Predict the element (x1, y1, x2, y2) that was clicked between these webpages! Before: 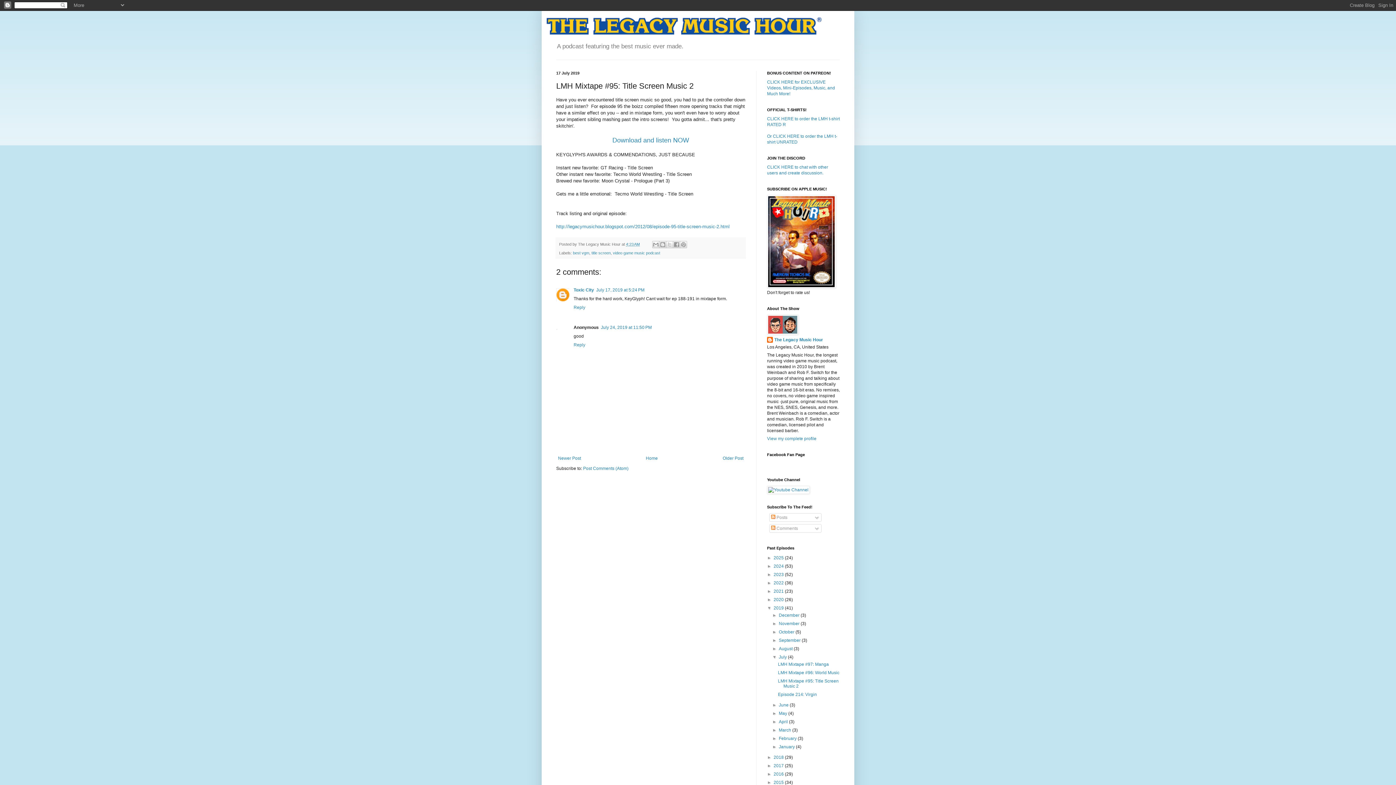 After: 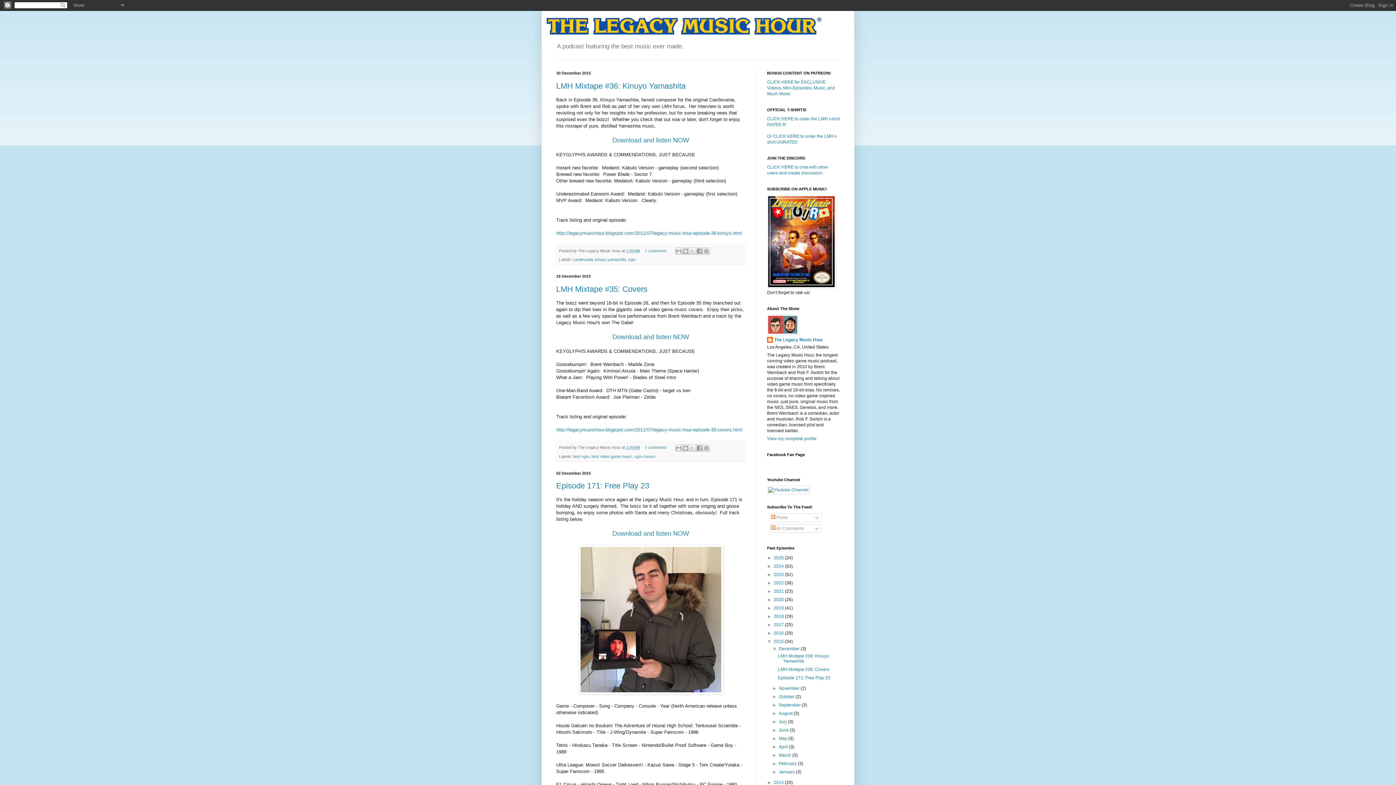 Action: bbox: (773, 780, 785, 785) label: 2015 